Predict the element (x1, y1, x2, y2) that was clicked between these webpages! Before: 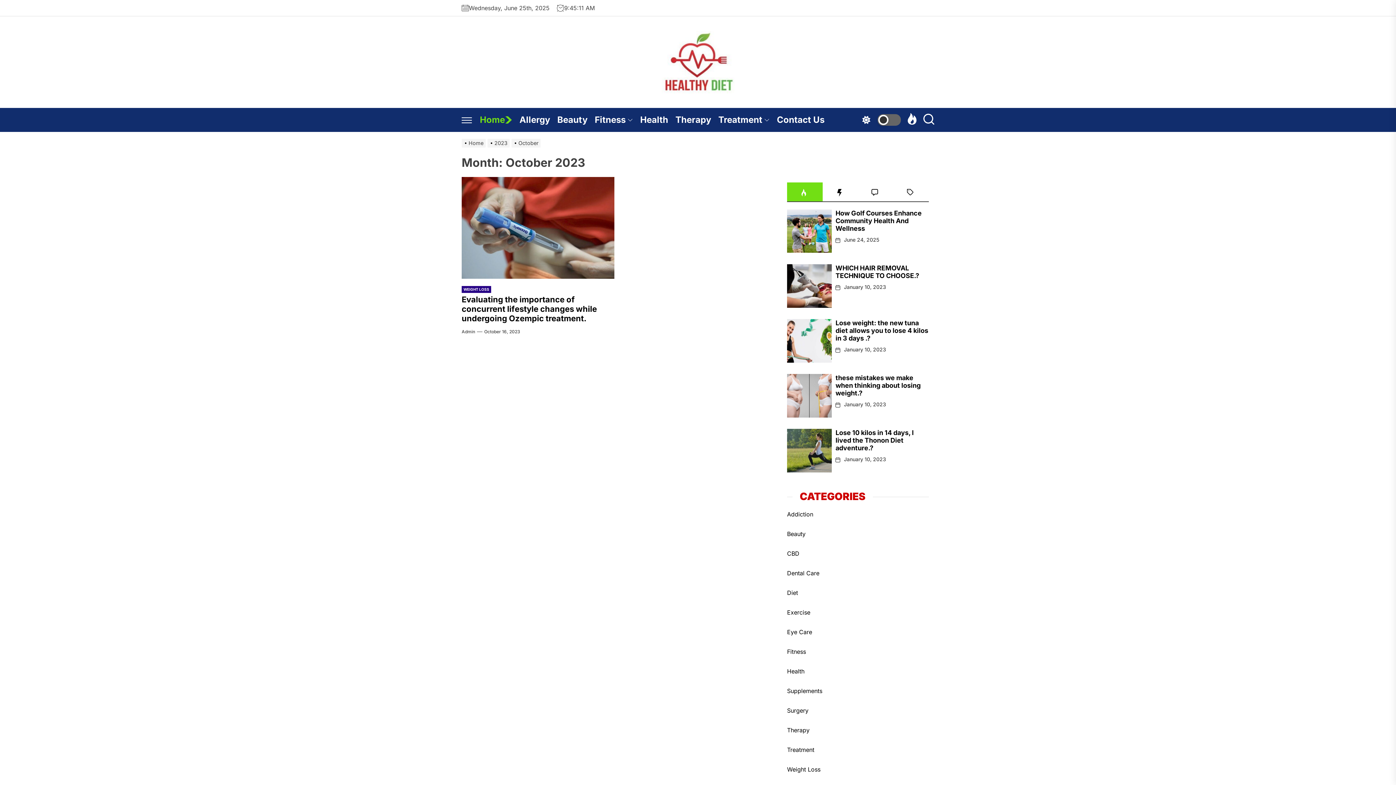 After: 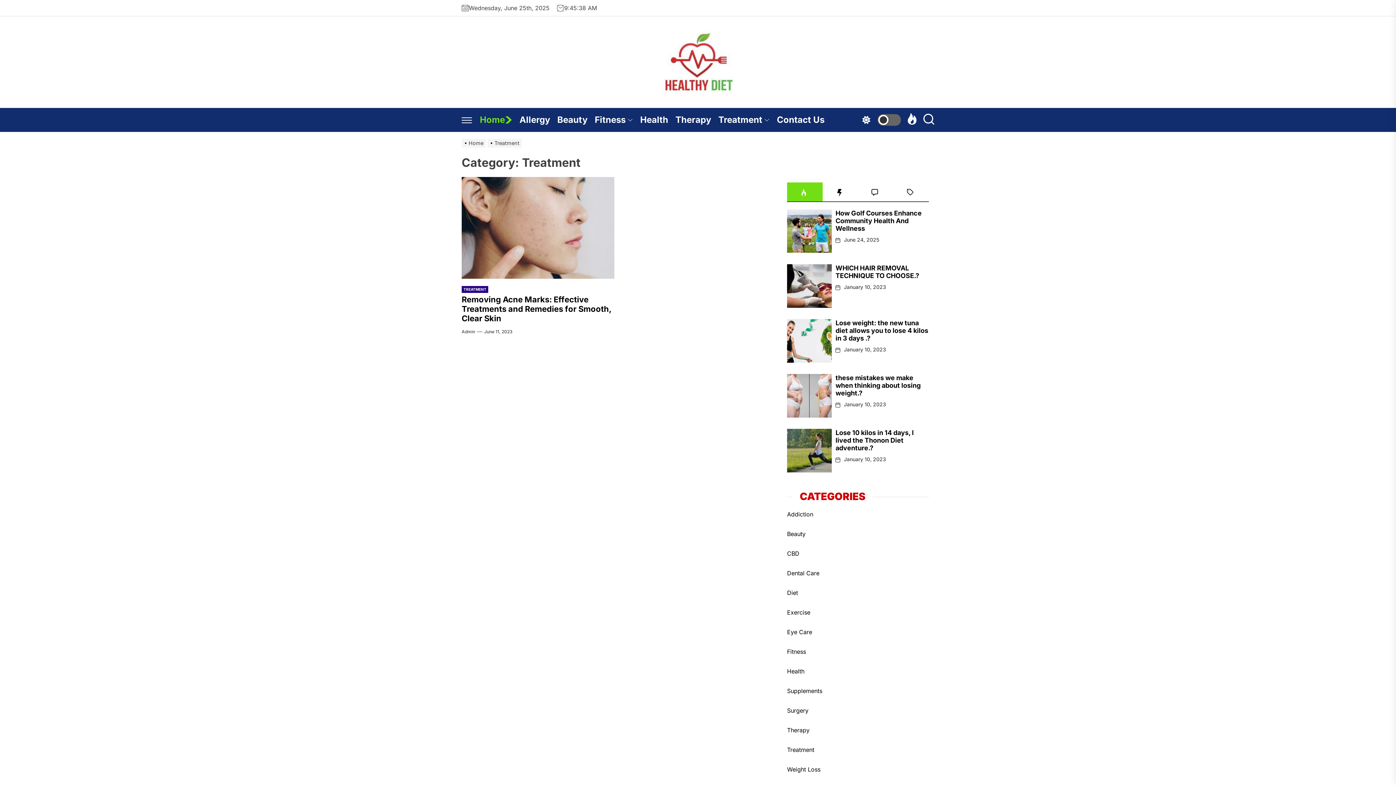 Action: bbox: (718, 108, 777, 132) label: Treatment